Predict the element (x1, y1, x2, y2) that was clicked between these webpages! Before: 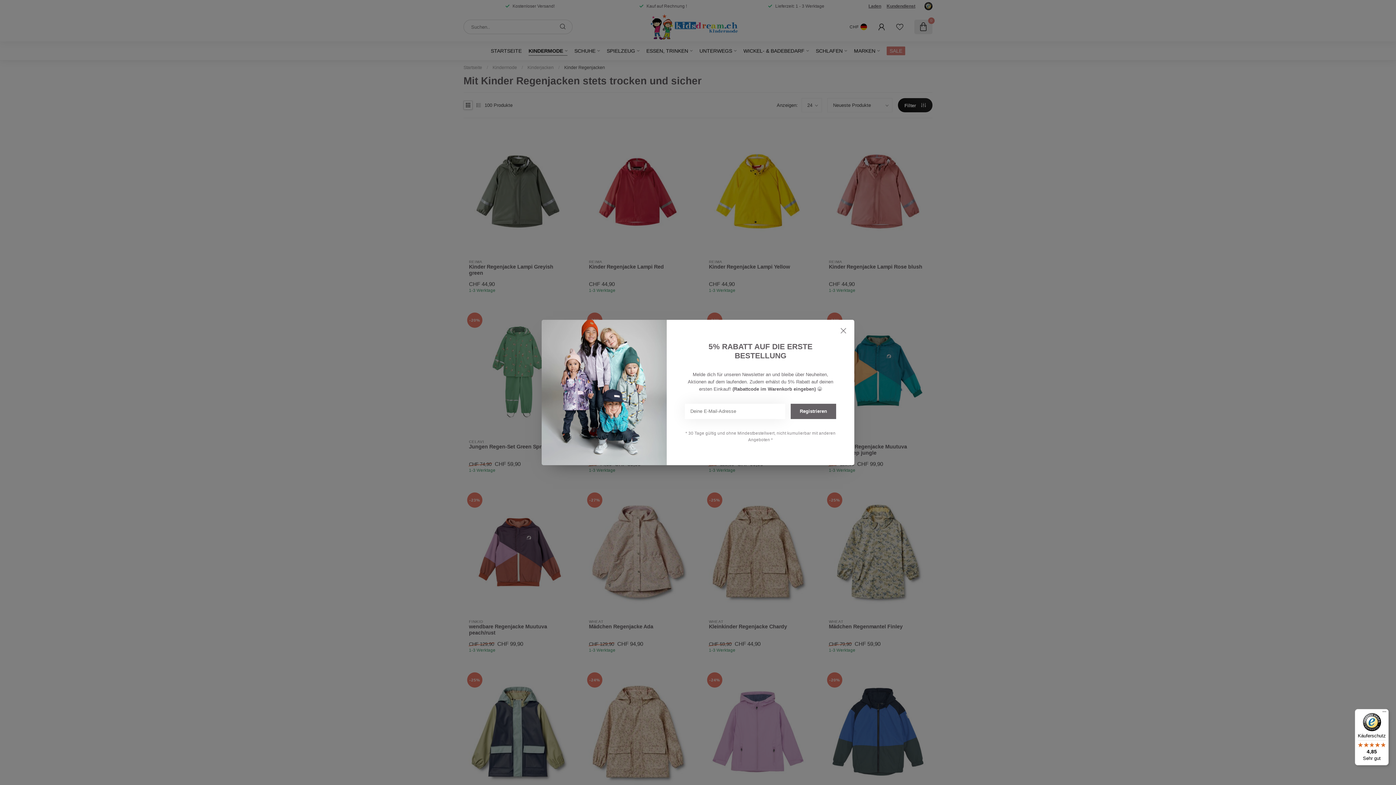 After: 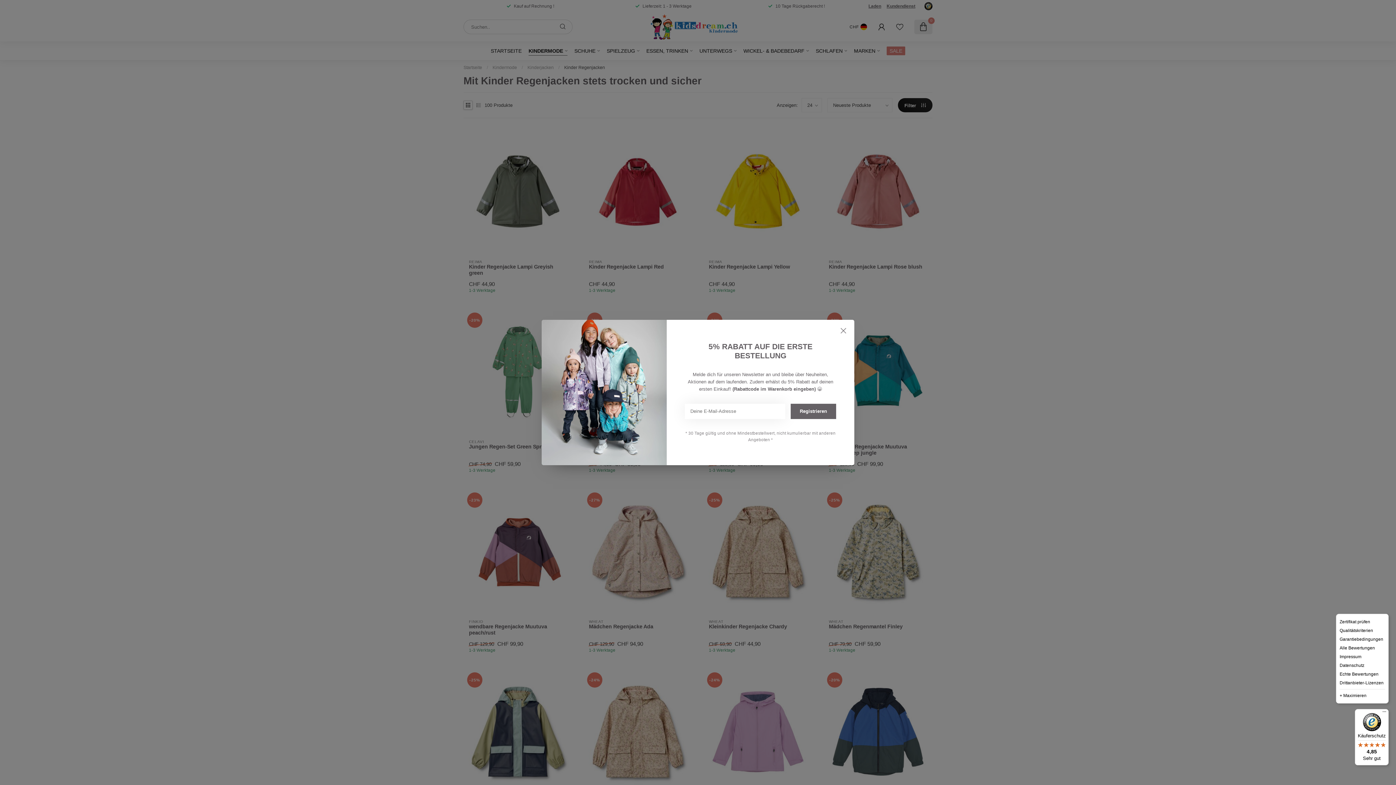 Action: bbox: (1380, 709, 1389, 718) label: Menü